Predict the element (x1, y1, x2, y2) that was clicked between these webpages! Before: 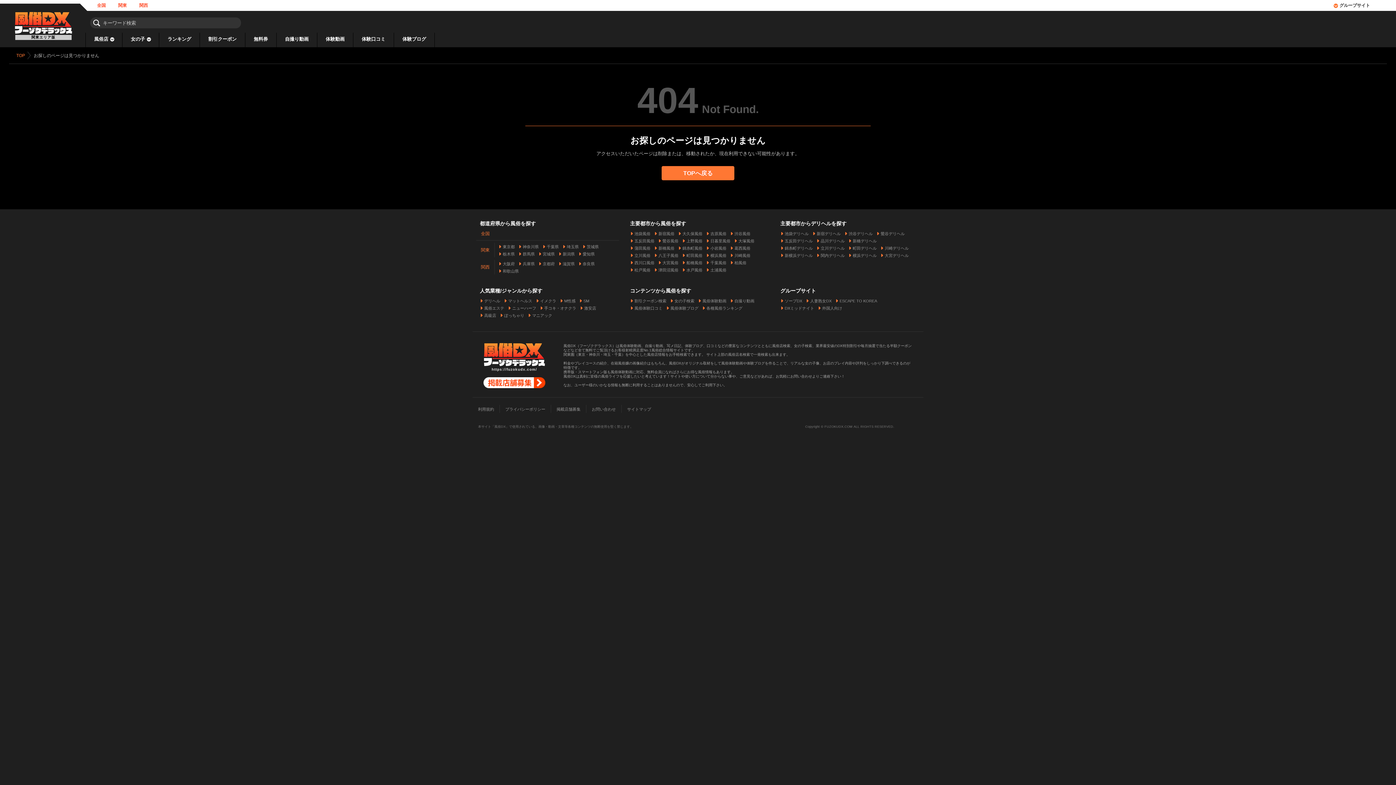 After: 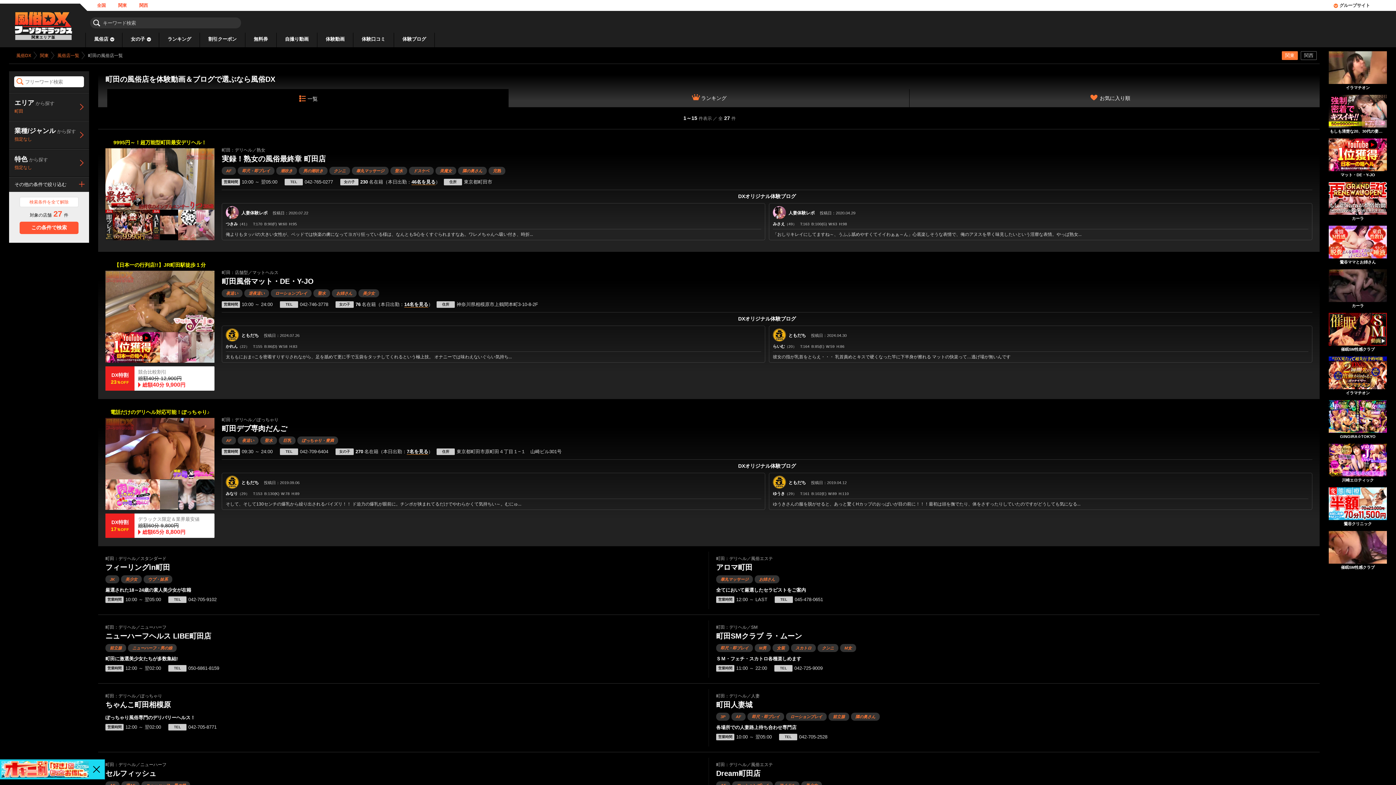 Action: label: 町田風俗 bbox: (686, 253, 702, 257)